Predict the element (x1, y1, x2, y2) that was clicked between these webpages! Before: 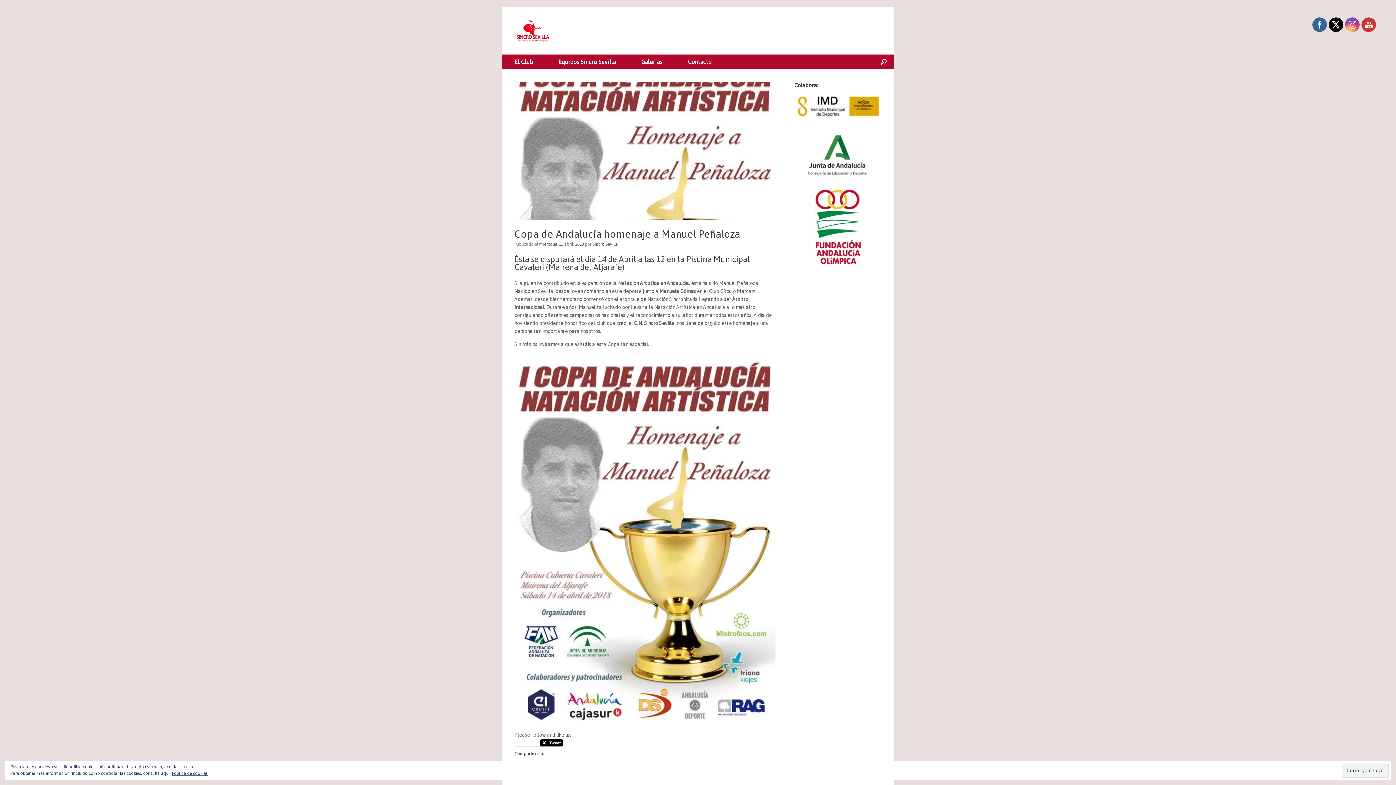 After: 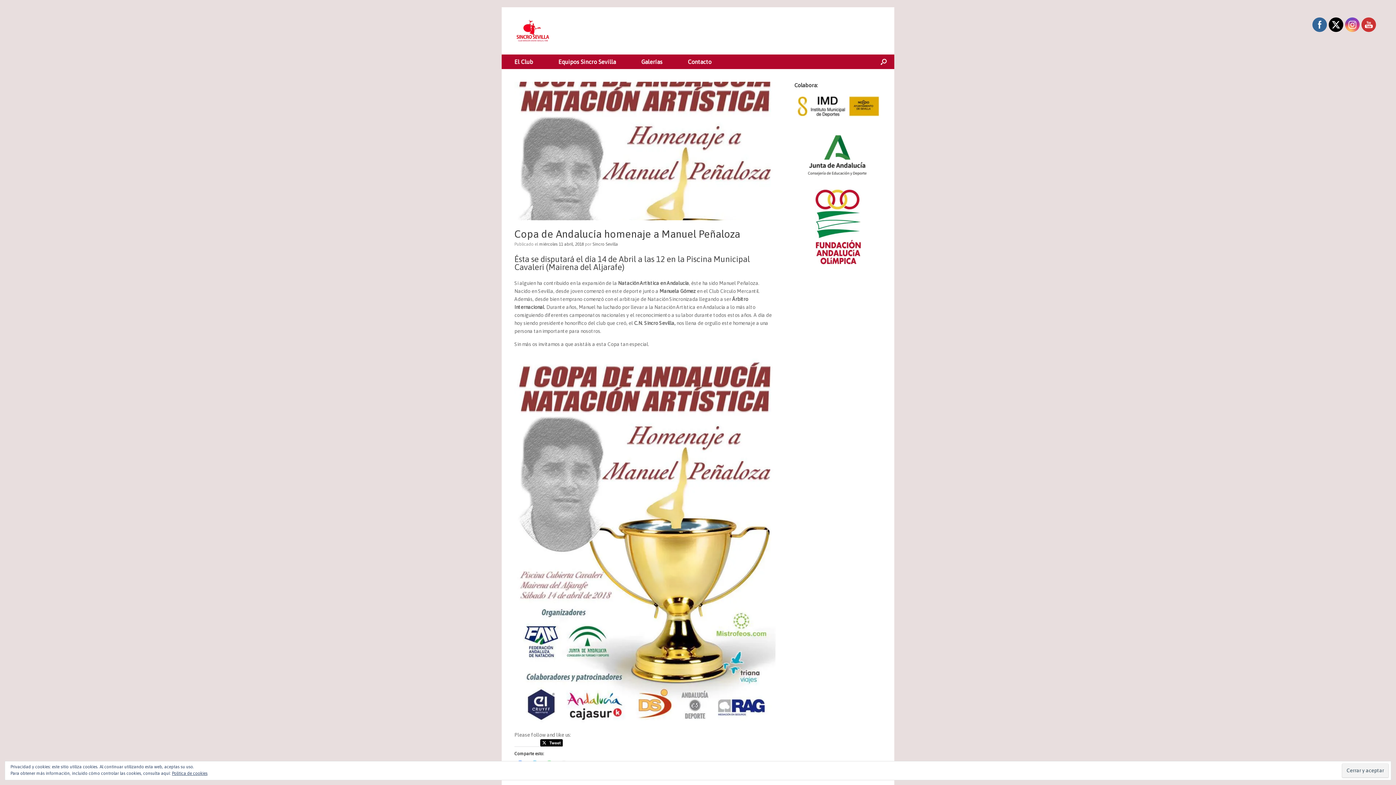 Action: bbox: (1312, 17, 1327, 32)